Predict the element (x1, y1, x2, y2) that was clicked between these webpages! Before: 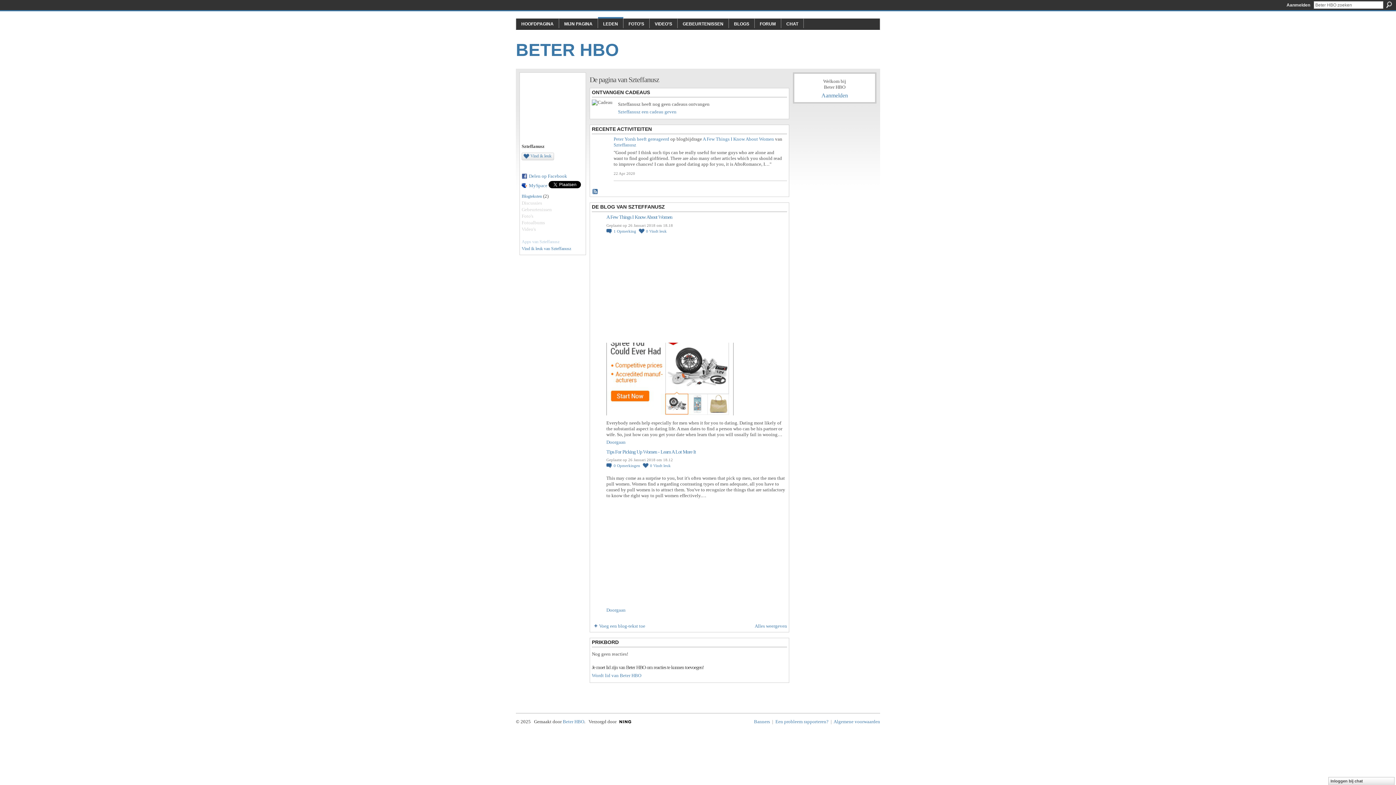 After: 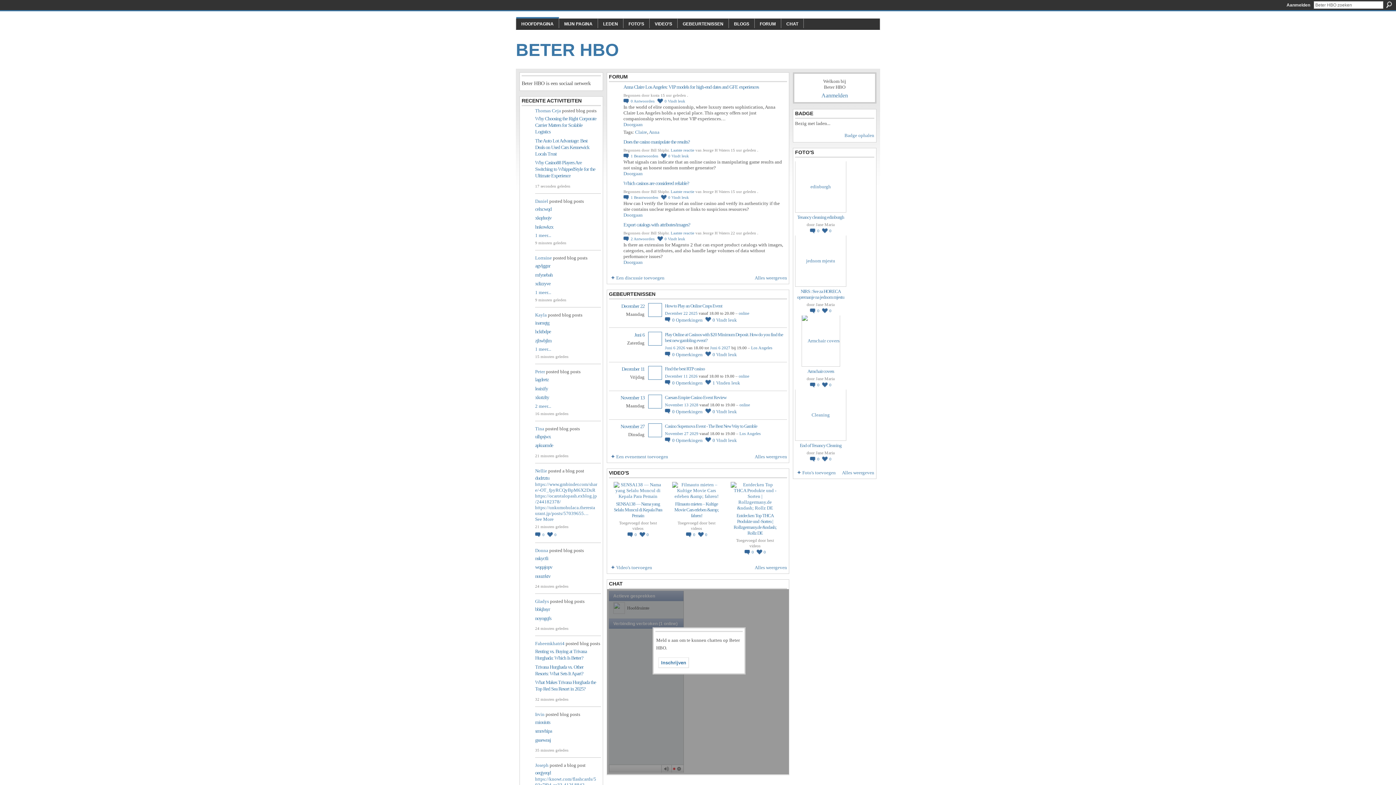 Action: label: HOOFDPAGINA bbox: (521, 21, 553, 26)